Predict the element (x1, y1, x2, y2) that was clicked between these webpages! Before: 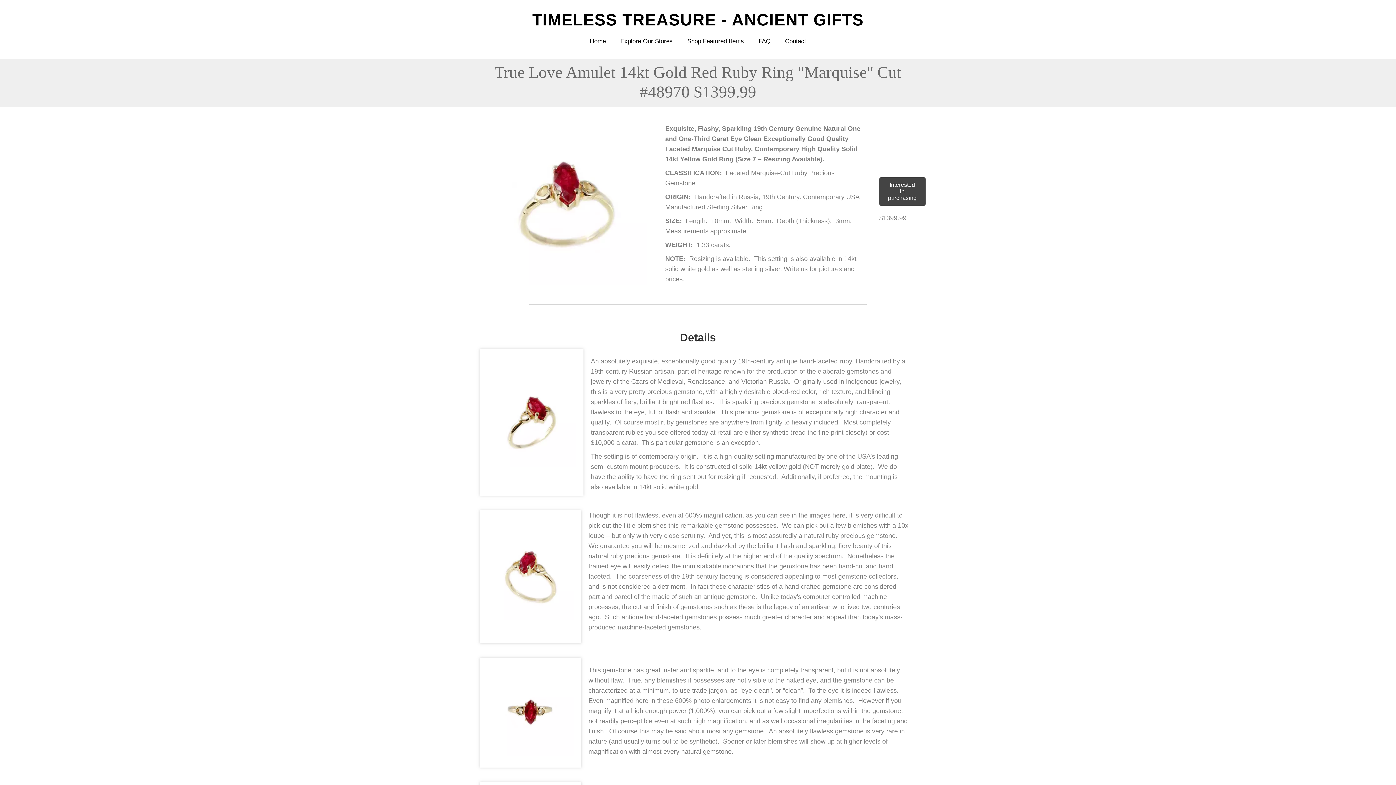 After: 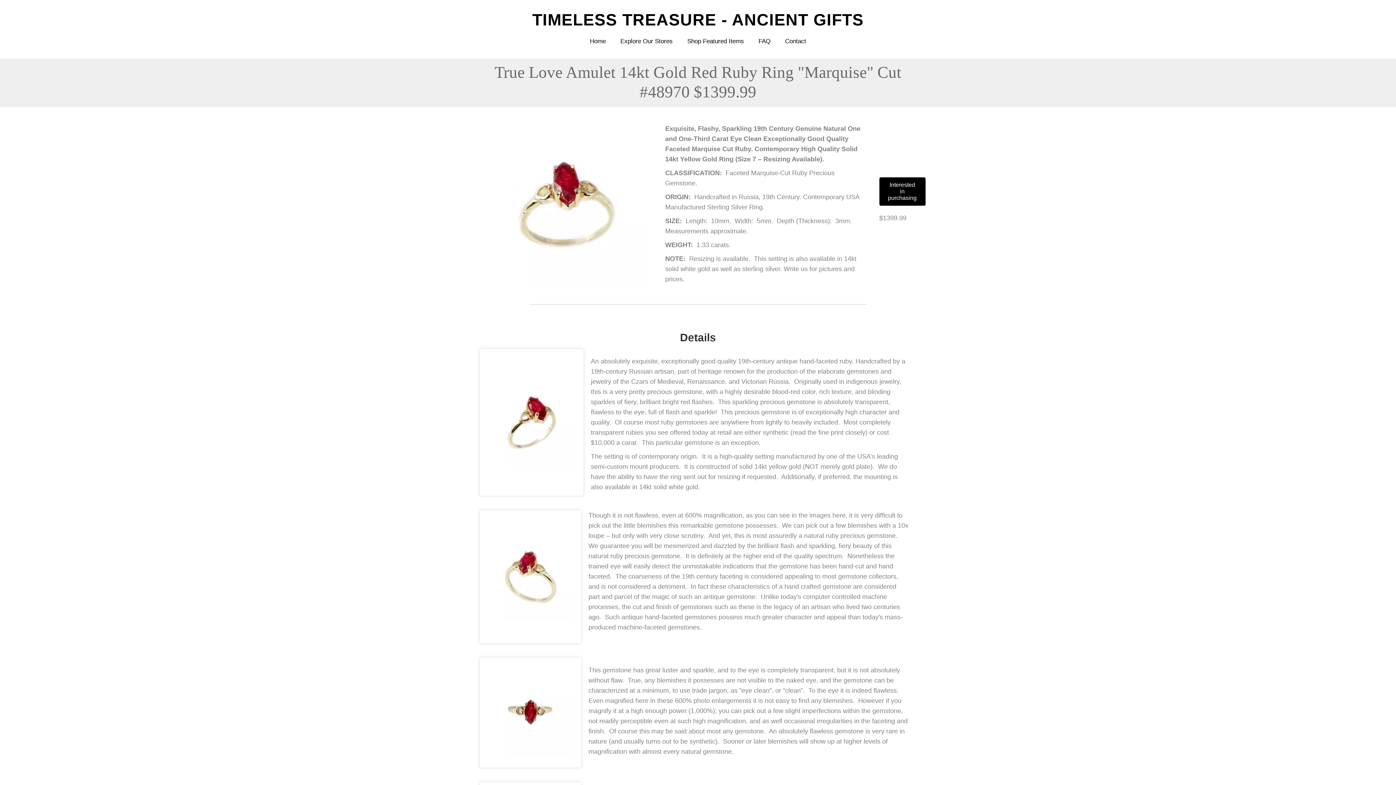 Action: bbox: (879, 177, 925, 205) label: Interested in purchasing